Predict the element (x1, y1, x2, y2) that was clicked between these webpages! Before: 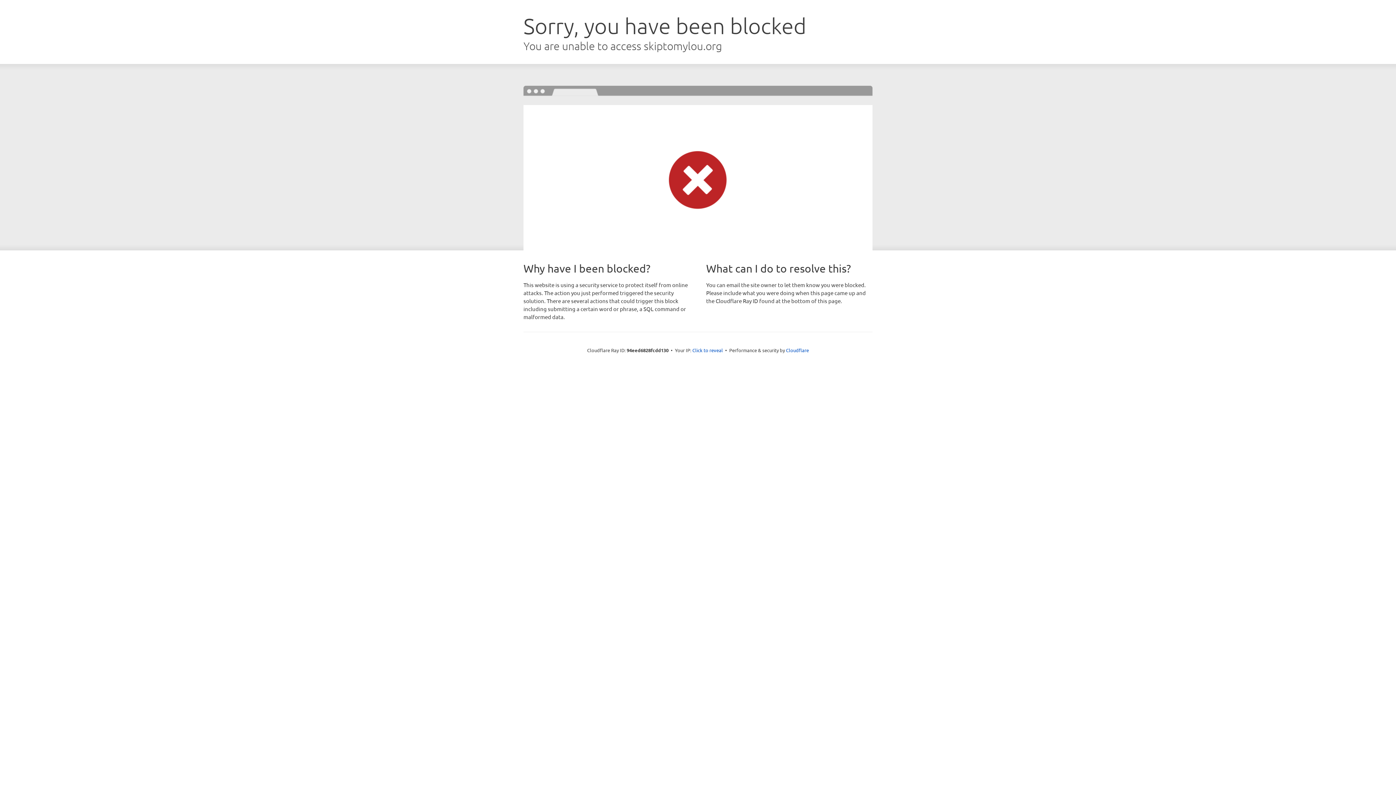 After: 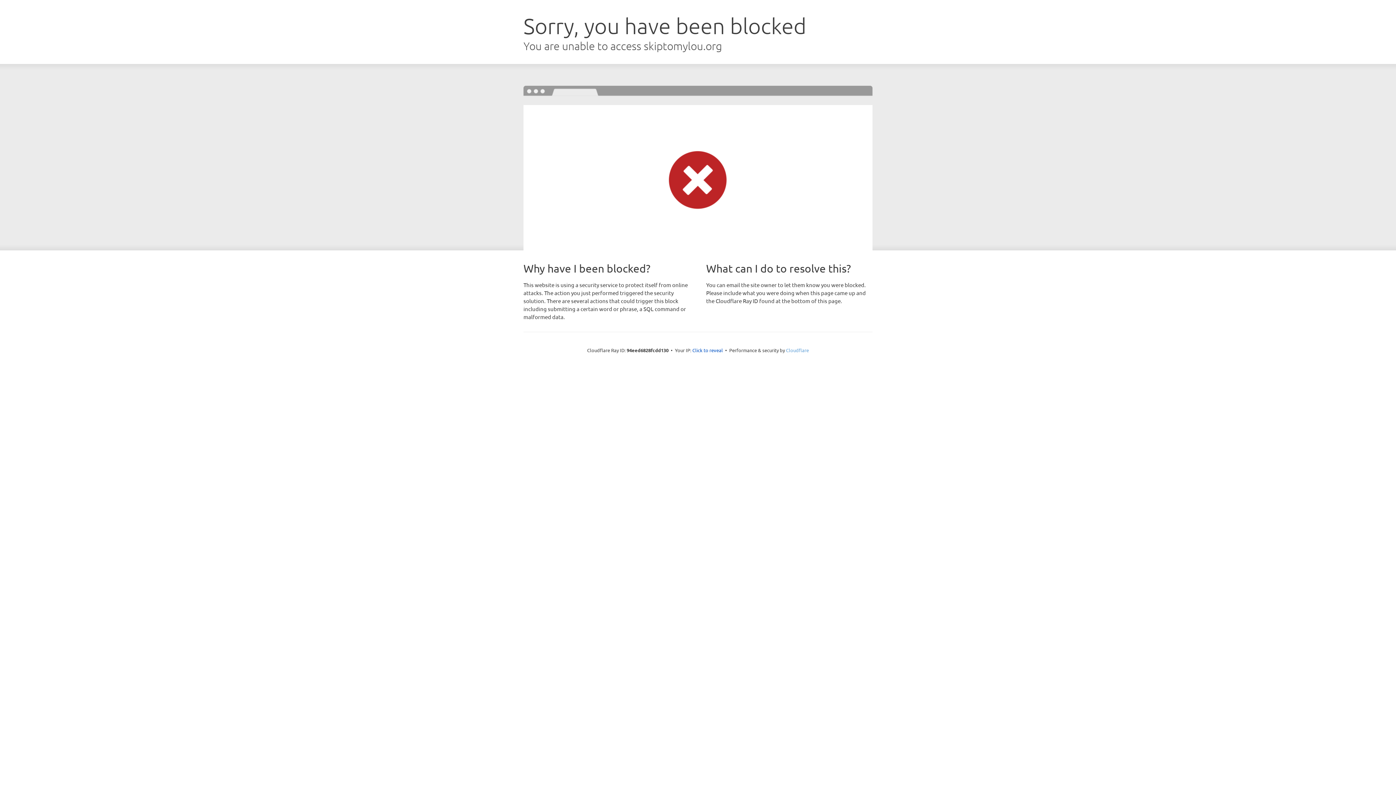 Action: label: Cloudflare bbox: (786, 347, 809, 353)